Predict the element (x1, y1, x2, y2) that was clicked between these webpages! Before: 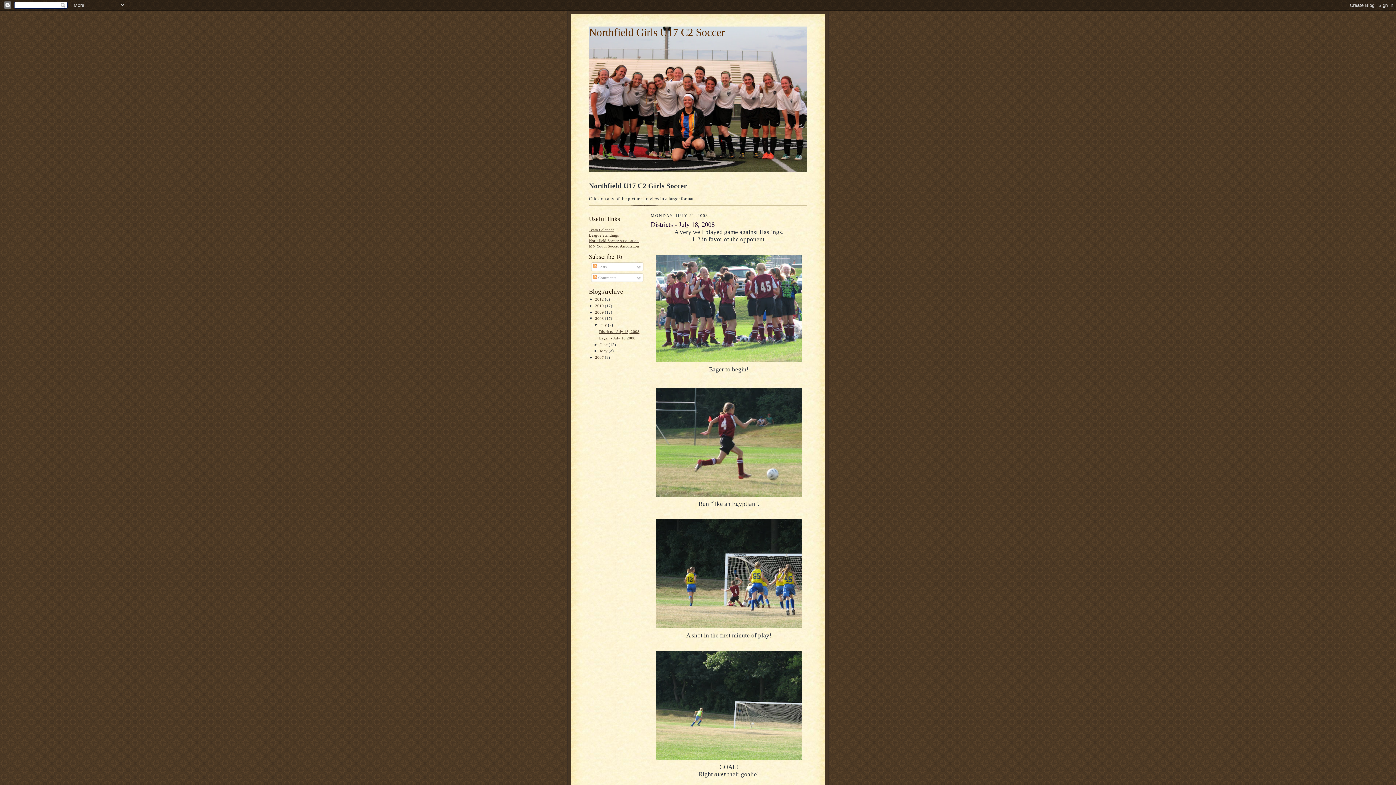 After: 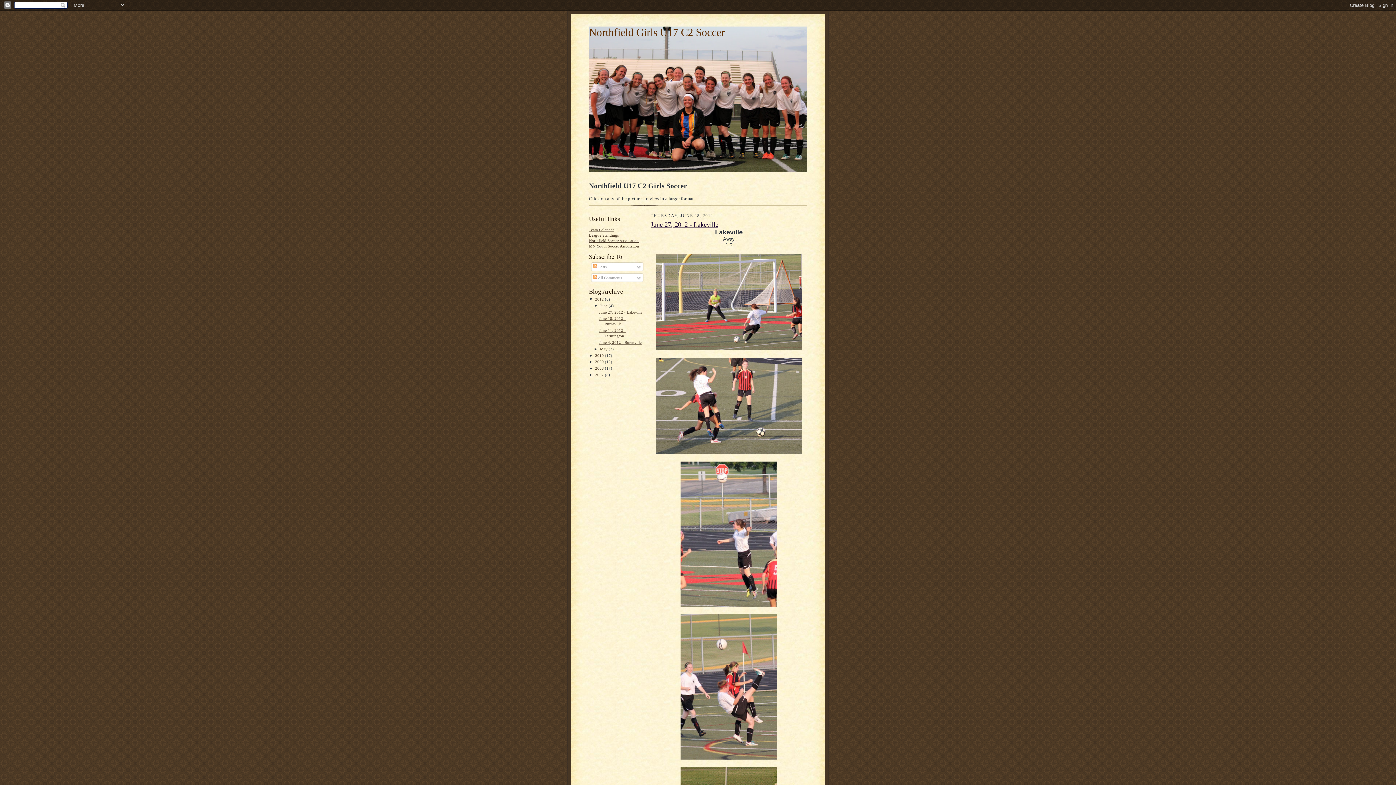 Action: label: Northfield Girls U17 C2 Soccer bbox: (589, 26, 725, 38)